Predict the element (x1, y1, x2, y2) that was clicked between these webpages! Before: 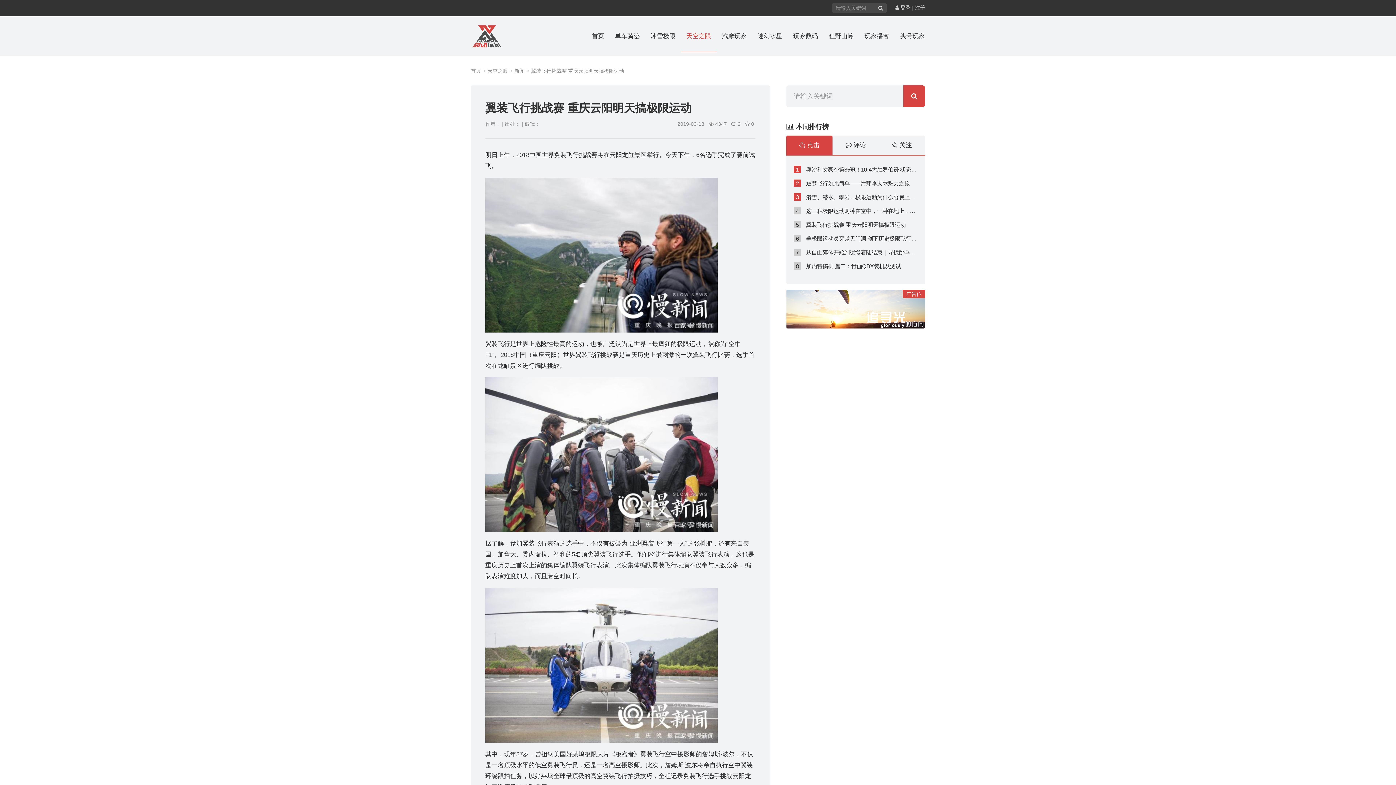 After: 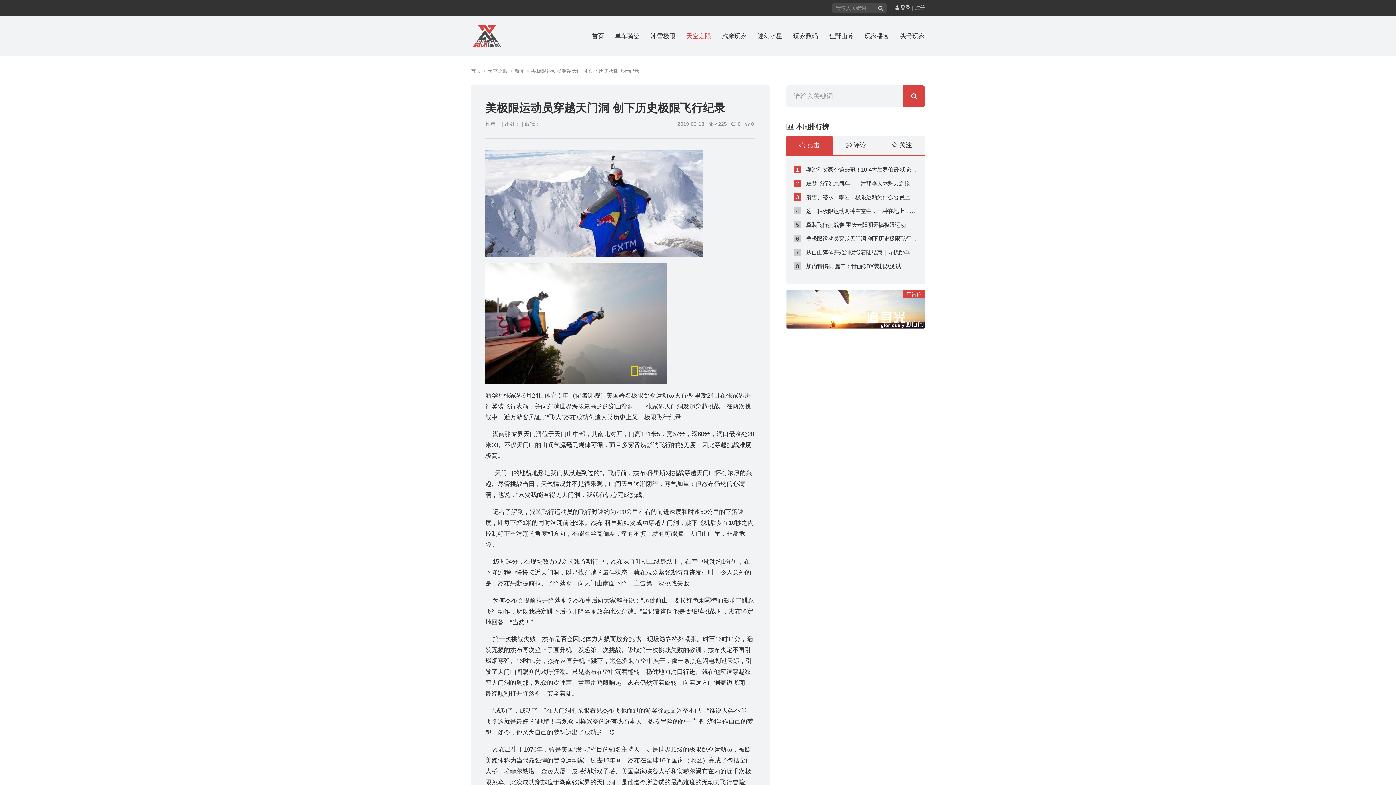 Action: label: 6 美极限运动员穿越天门洞 创下历史极限飞行纪录 bbox: (793, 232, 918, 245)